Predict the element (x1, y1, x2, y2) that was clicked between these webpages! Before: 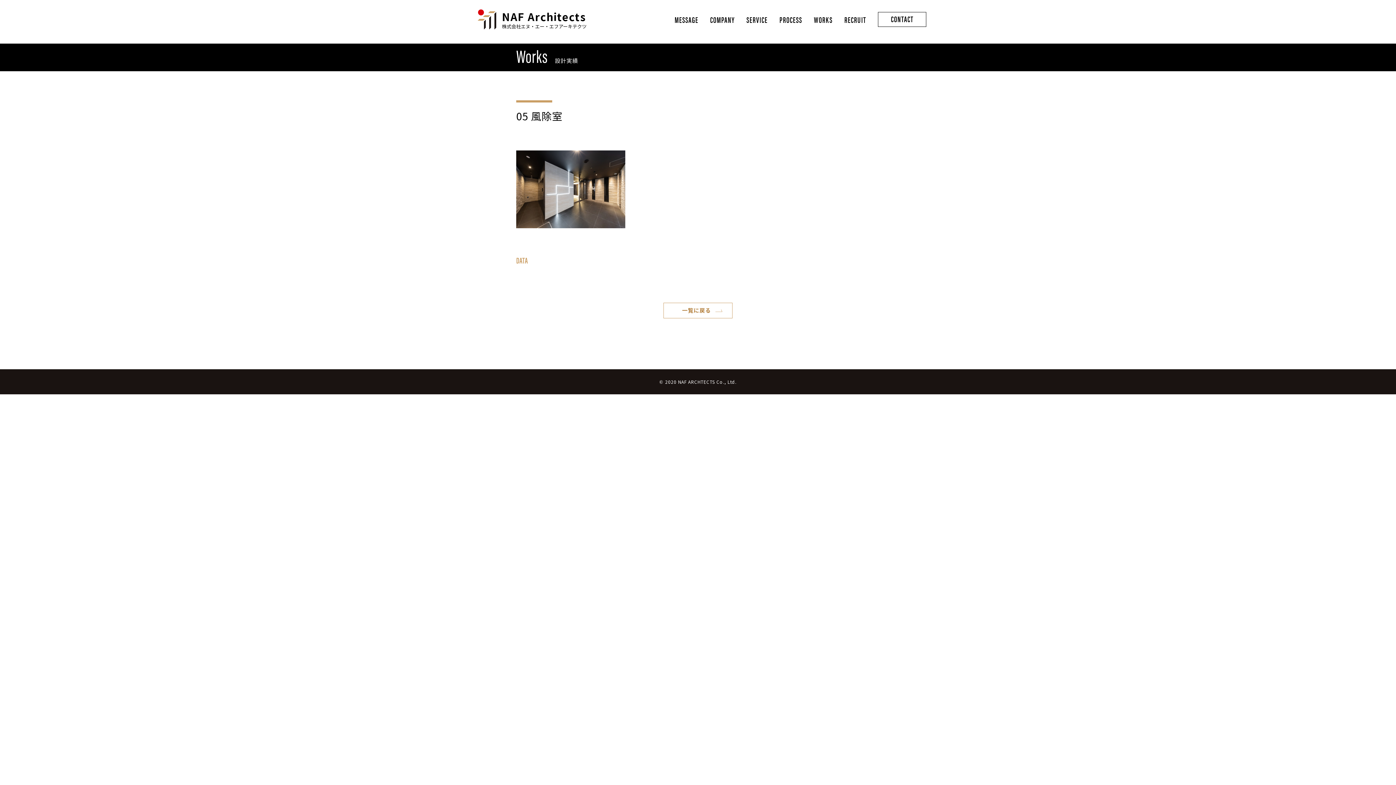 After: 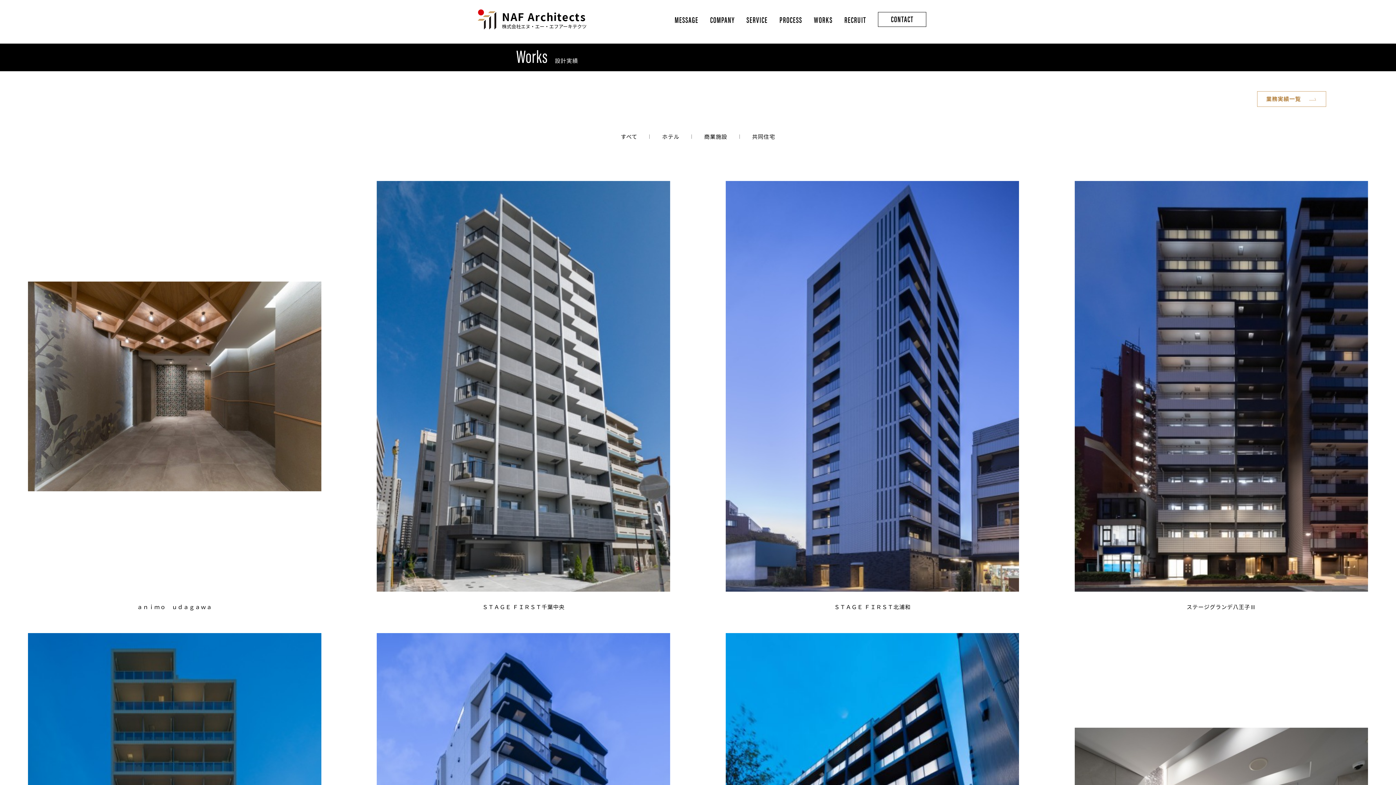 Action: bbox: (814, 13, 832, 24) label: WORKS